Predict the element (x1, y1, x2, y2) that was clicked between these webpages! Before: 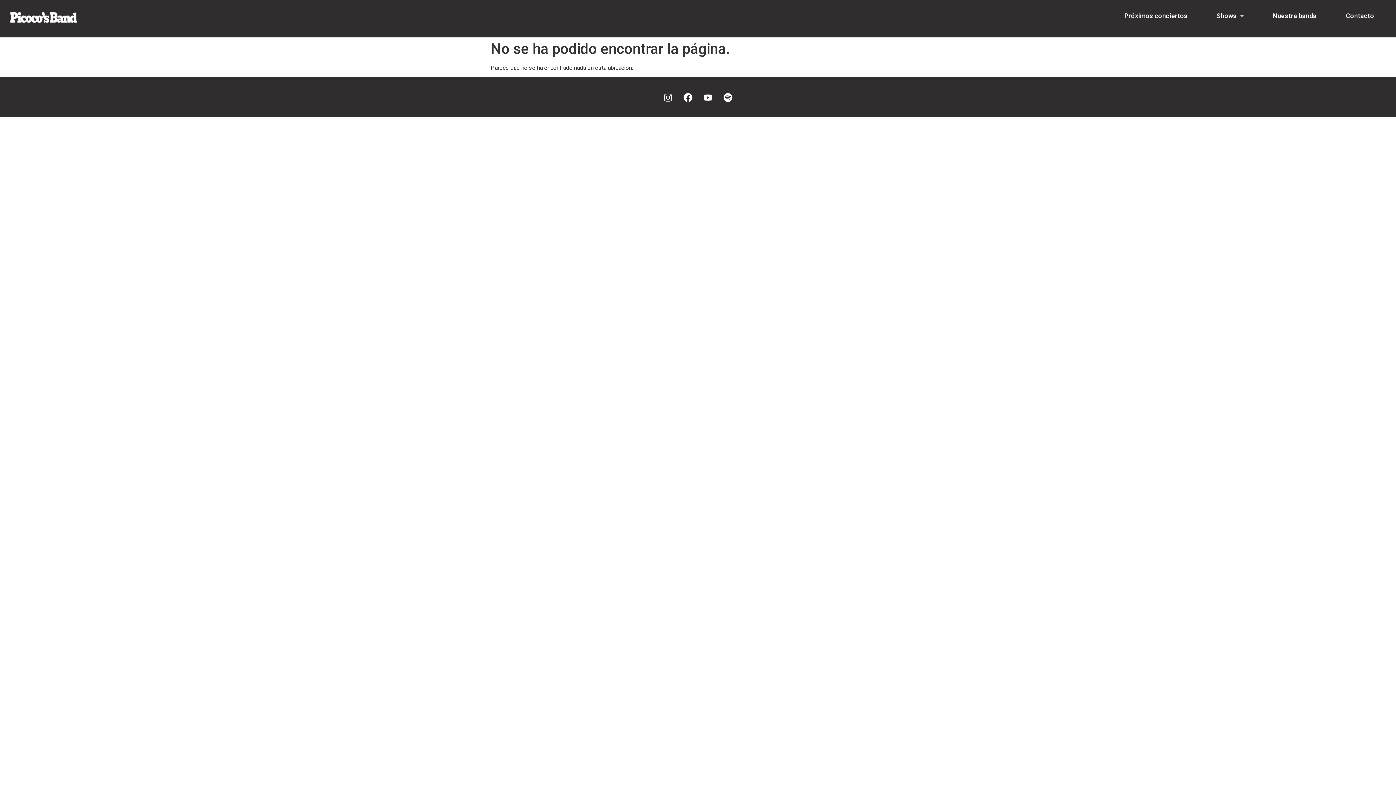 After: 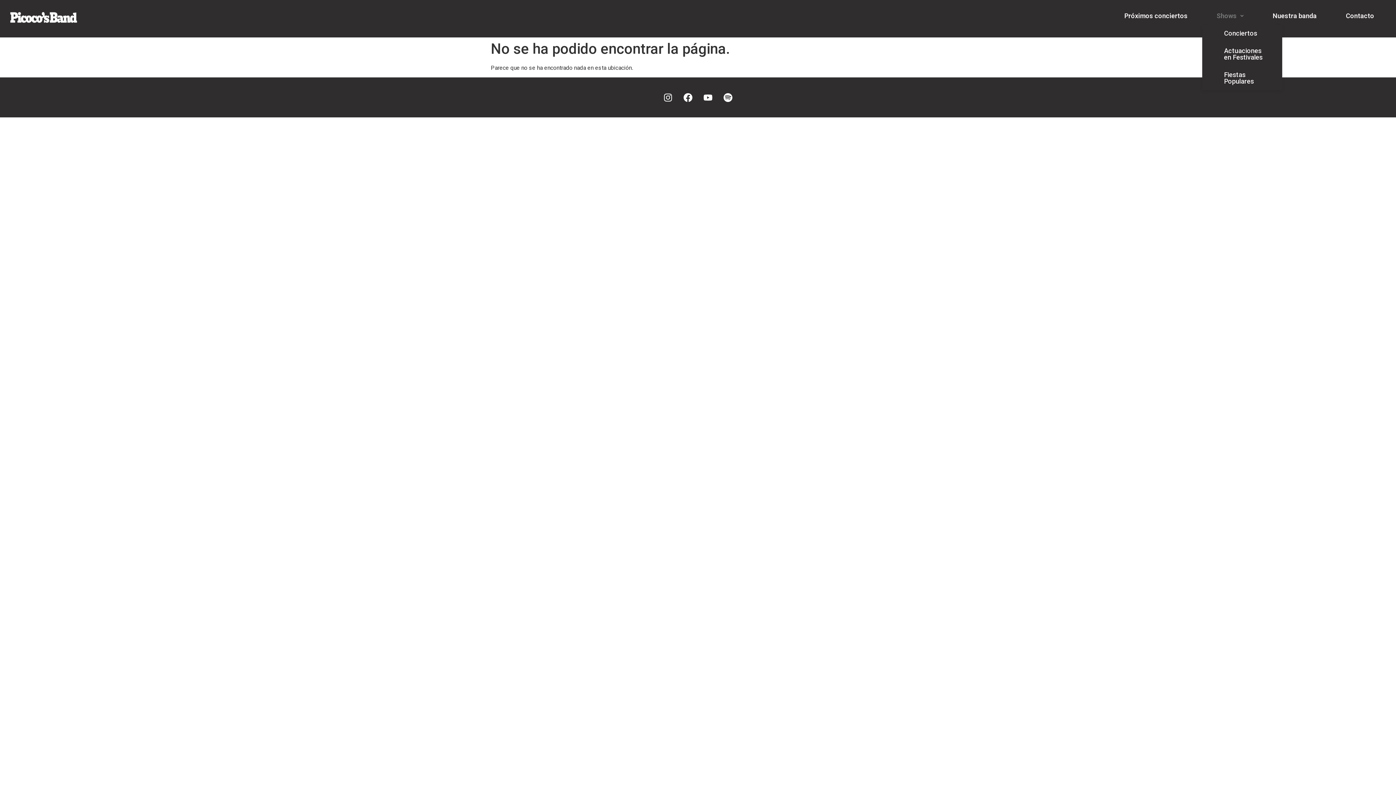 Action: bbox: (1202, 7, 1258, 24) label: Shows